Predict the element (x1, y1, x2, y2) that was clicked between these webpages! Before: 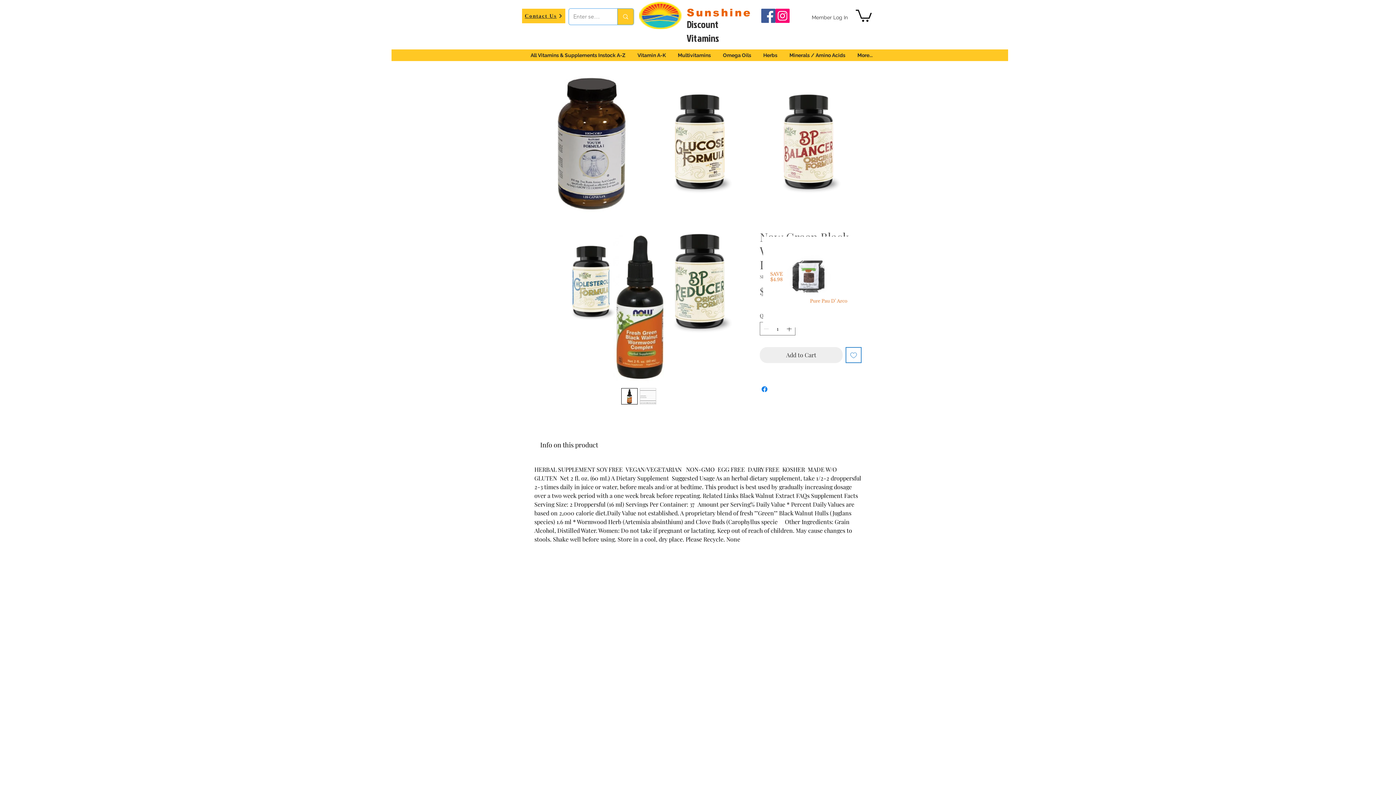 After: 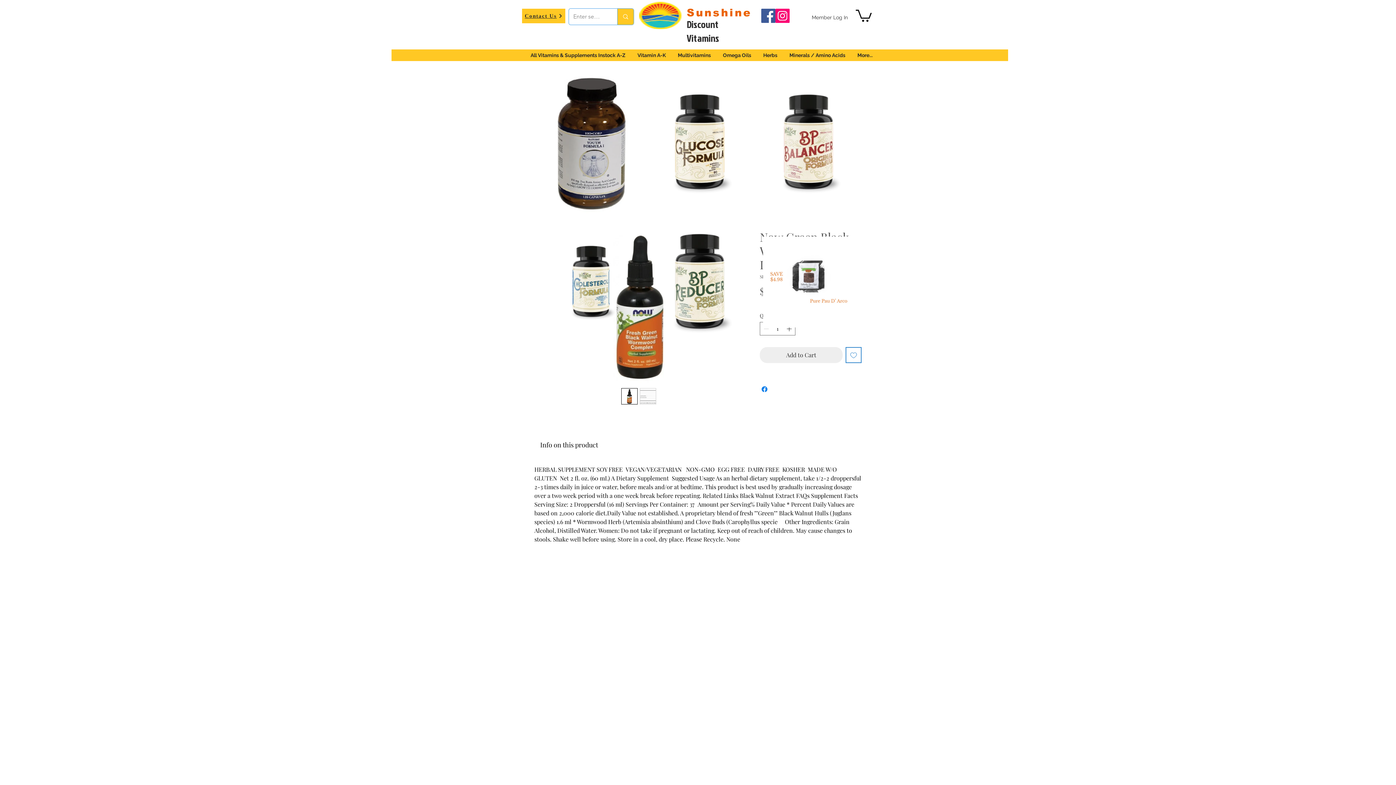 Action: label: Add to Wishlist bbox: (845, 347, 861, 363)